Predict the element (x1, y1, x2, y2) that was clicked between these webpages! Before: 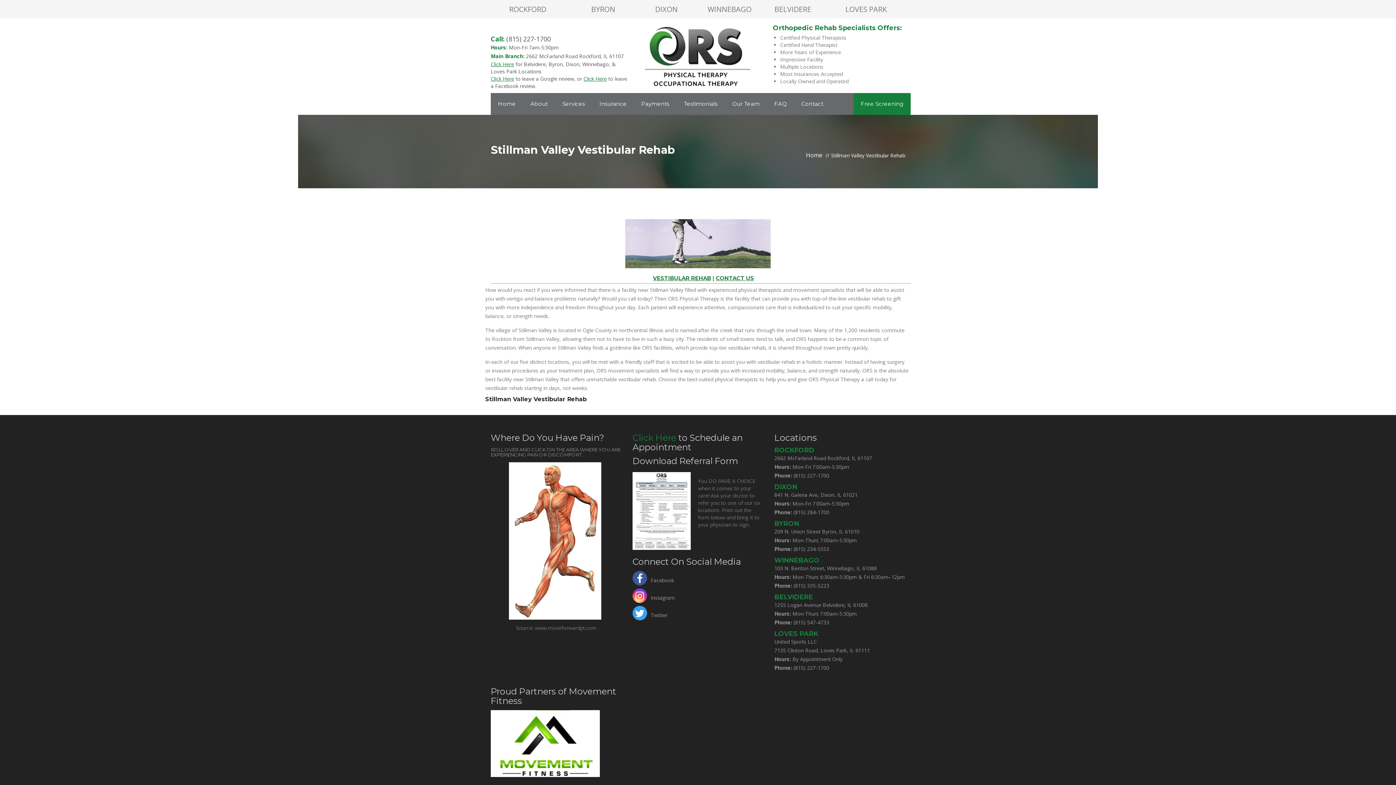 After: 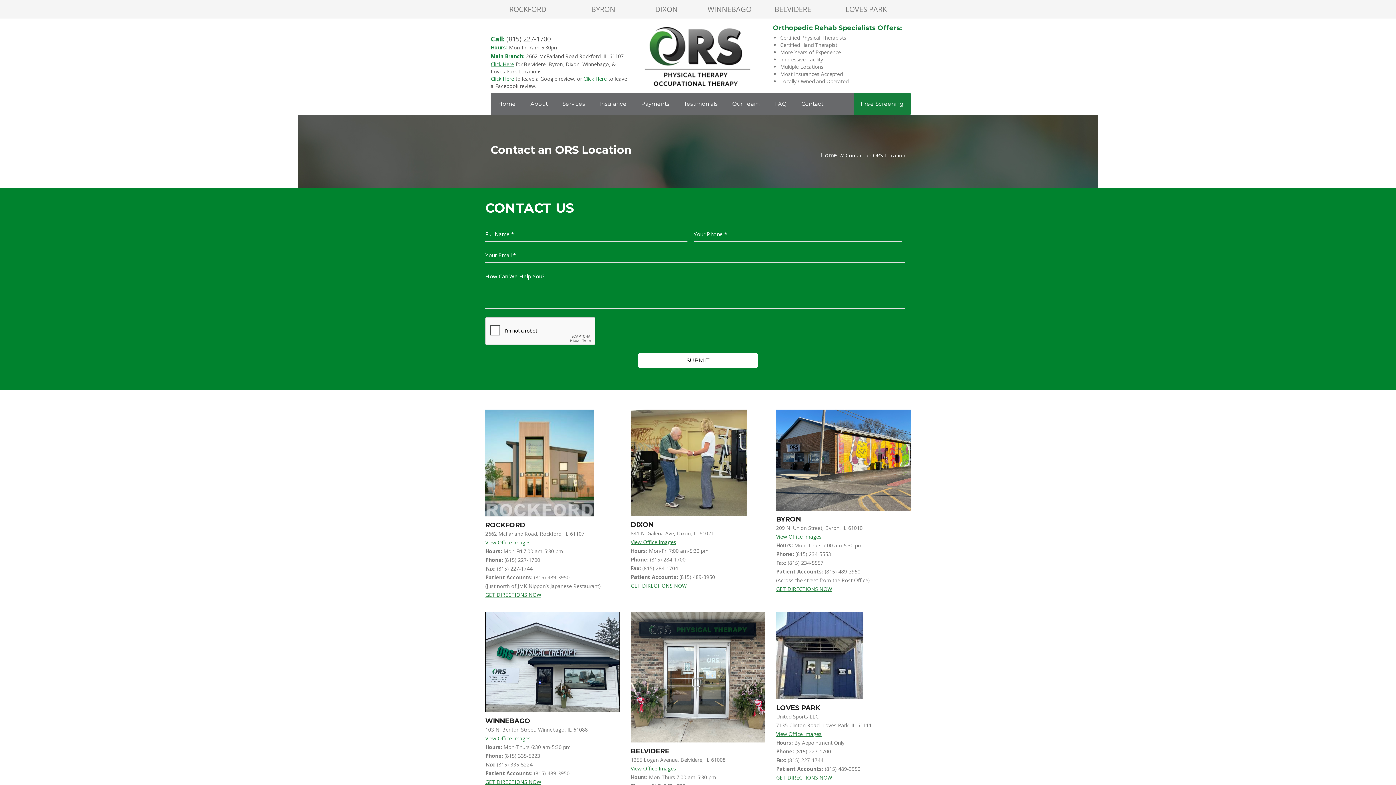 Action: bbox: (655, 4, 677, 14) label: DIXON